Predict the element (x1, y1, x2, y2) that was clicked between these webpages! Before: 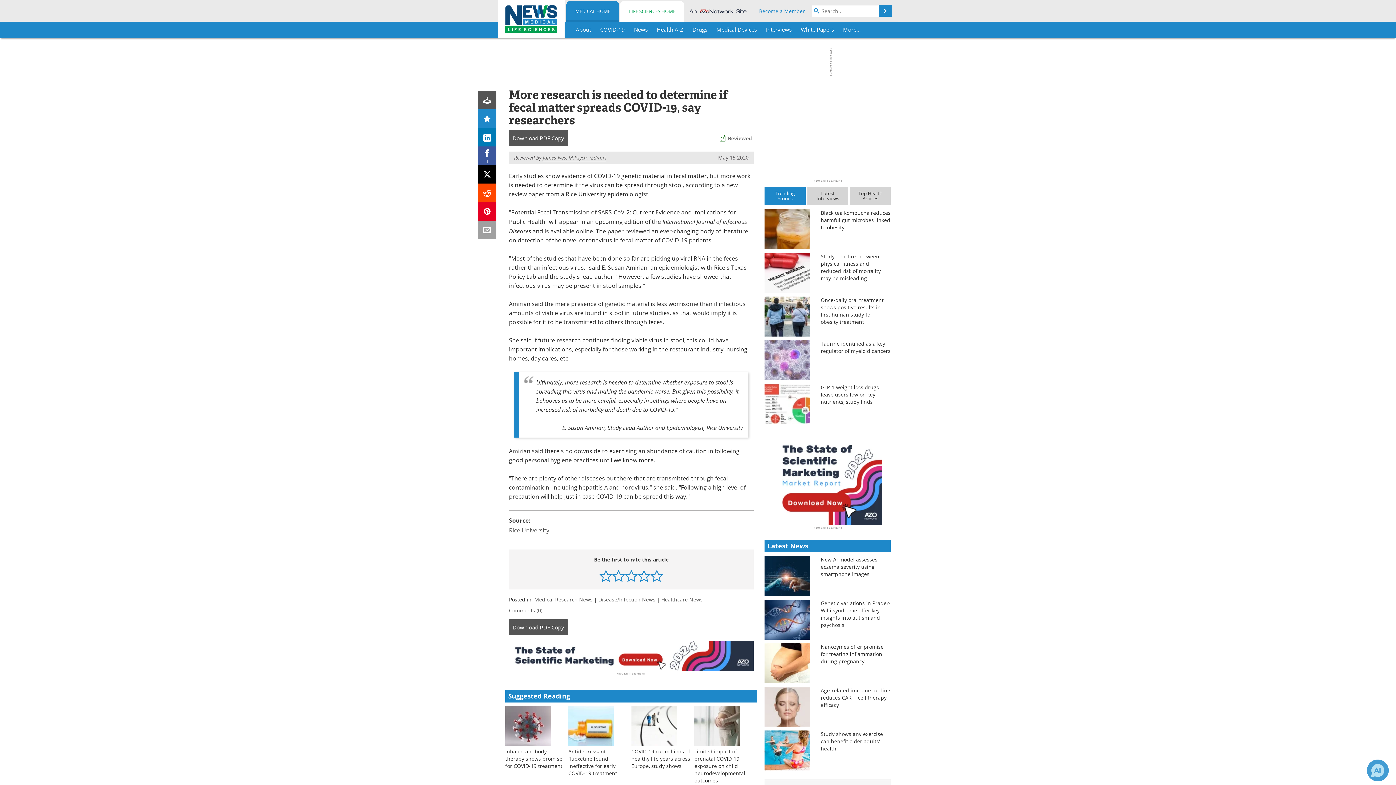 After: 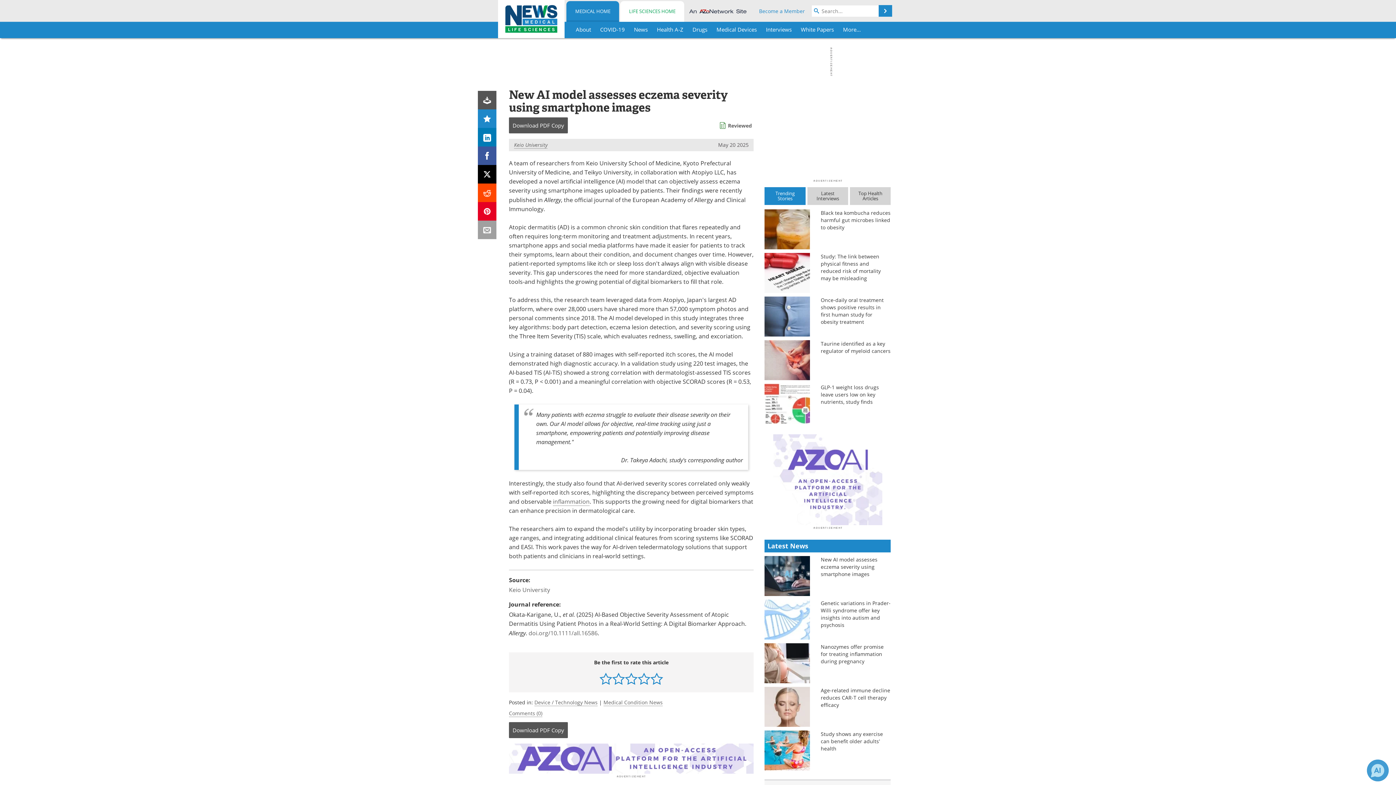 Action: bbox: (821, 556, 890, 578) label: New AI model assesses eczema severity using smartphone images